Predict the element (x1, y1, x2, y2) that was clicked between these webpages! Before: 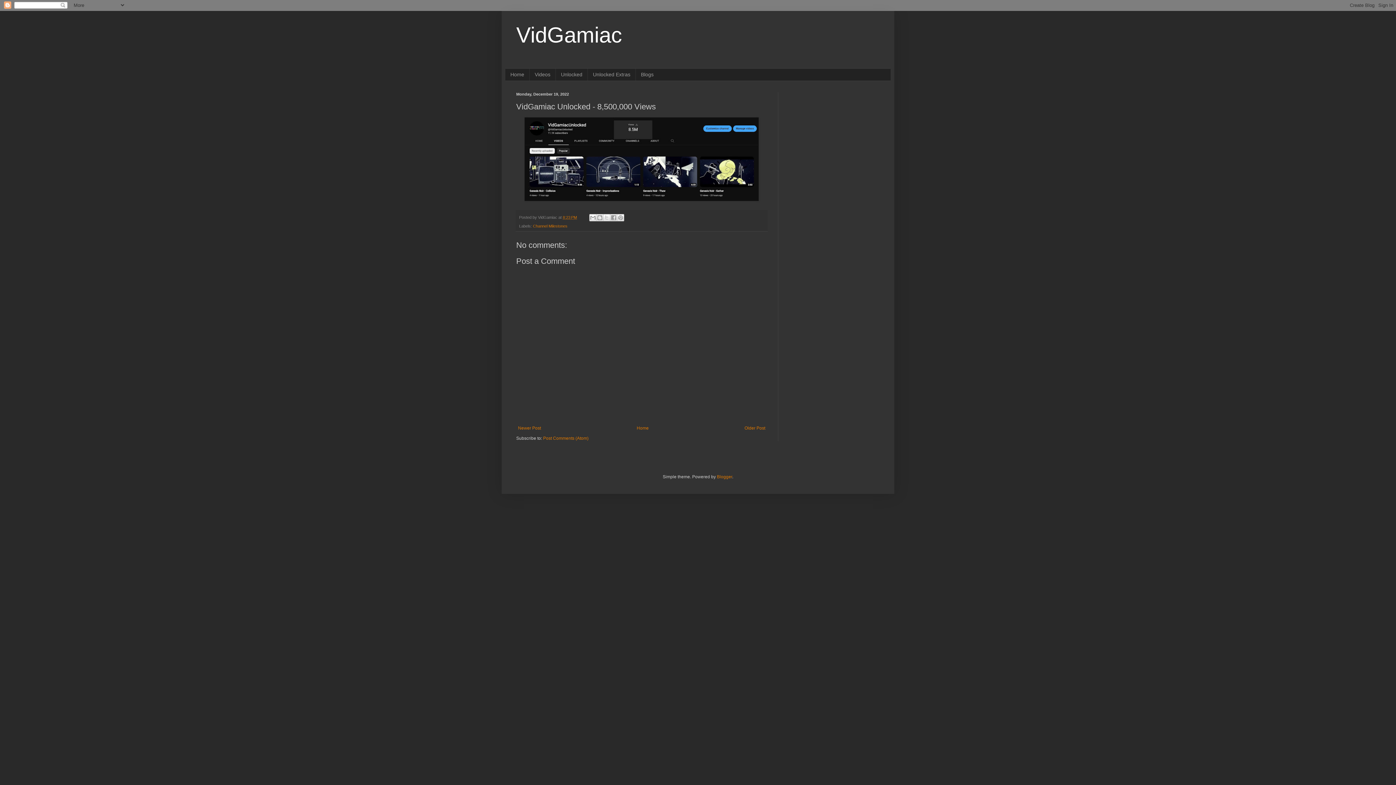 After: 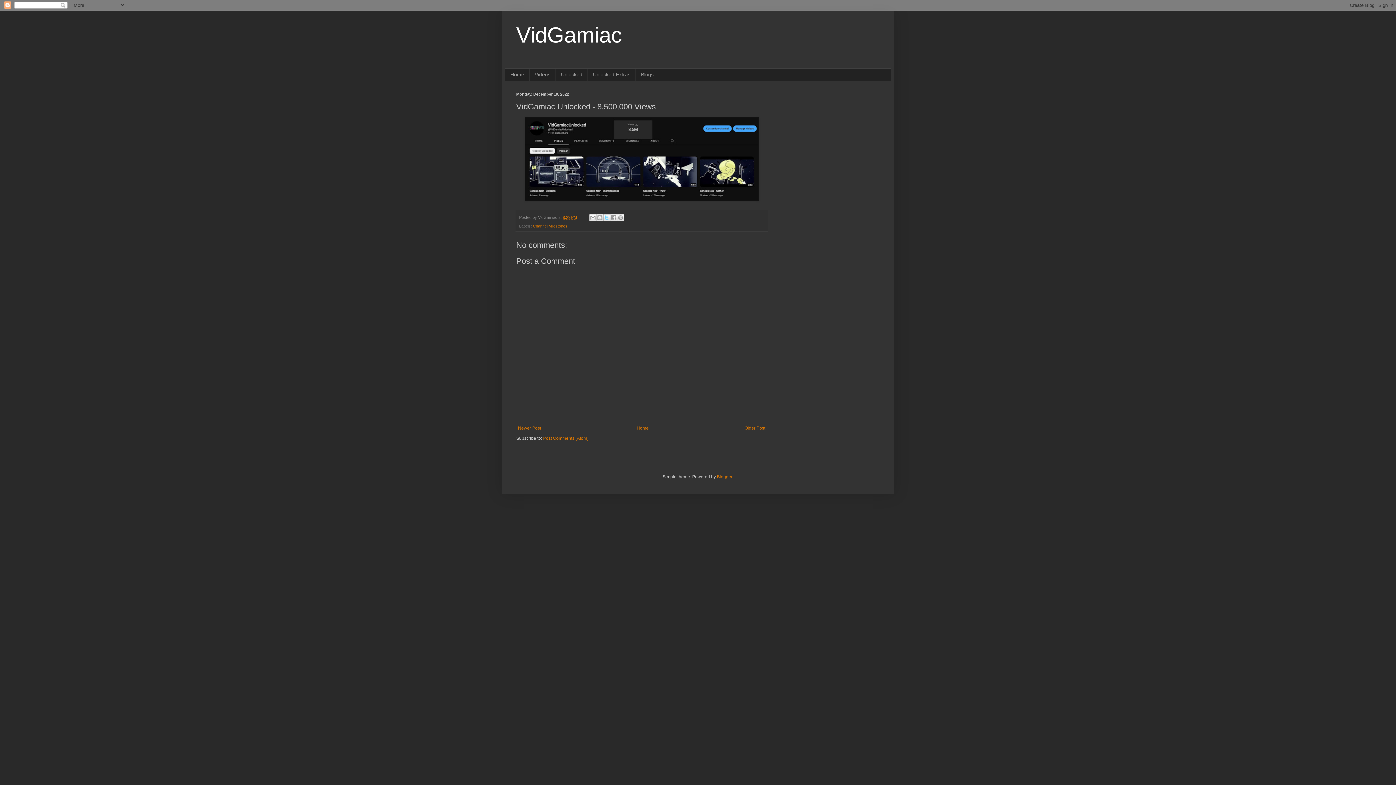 Action: label: Share to X bbox: (603, 214, 610, 221)